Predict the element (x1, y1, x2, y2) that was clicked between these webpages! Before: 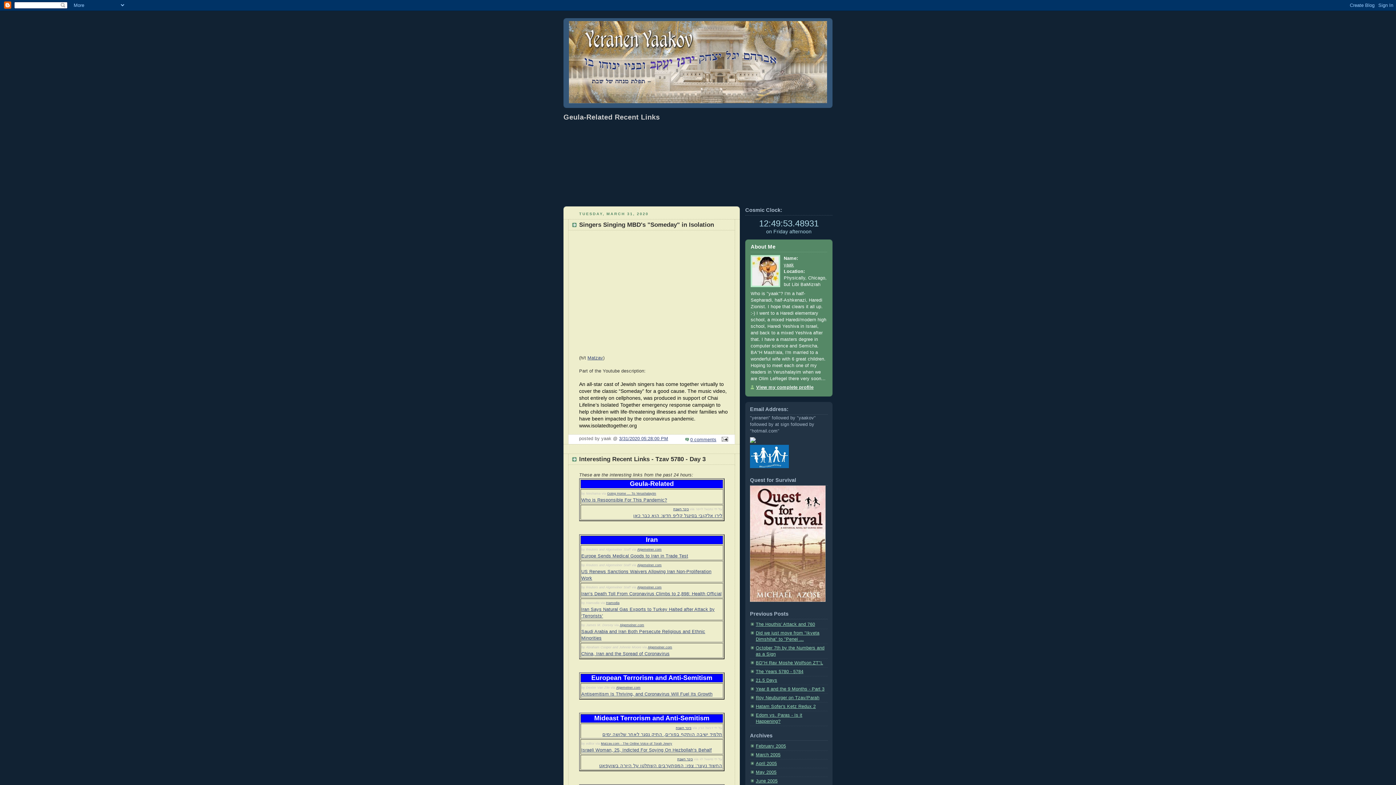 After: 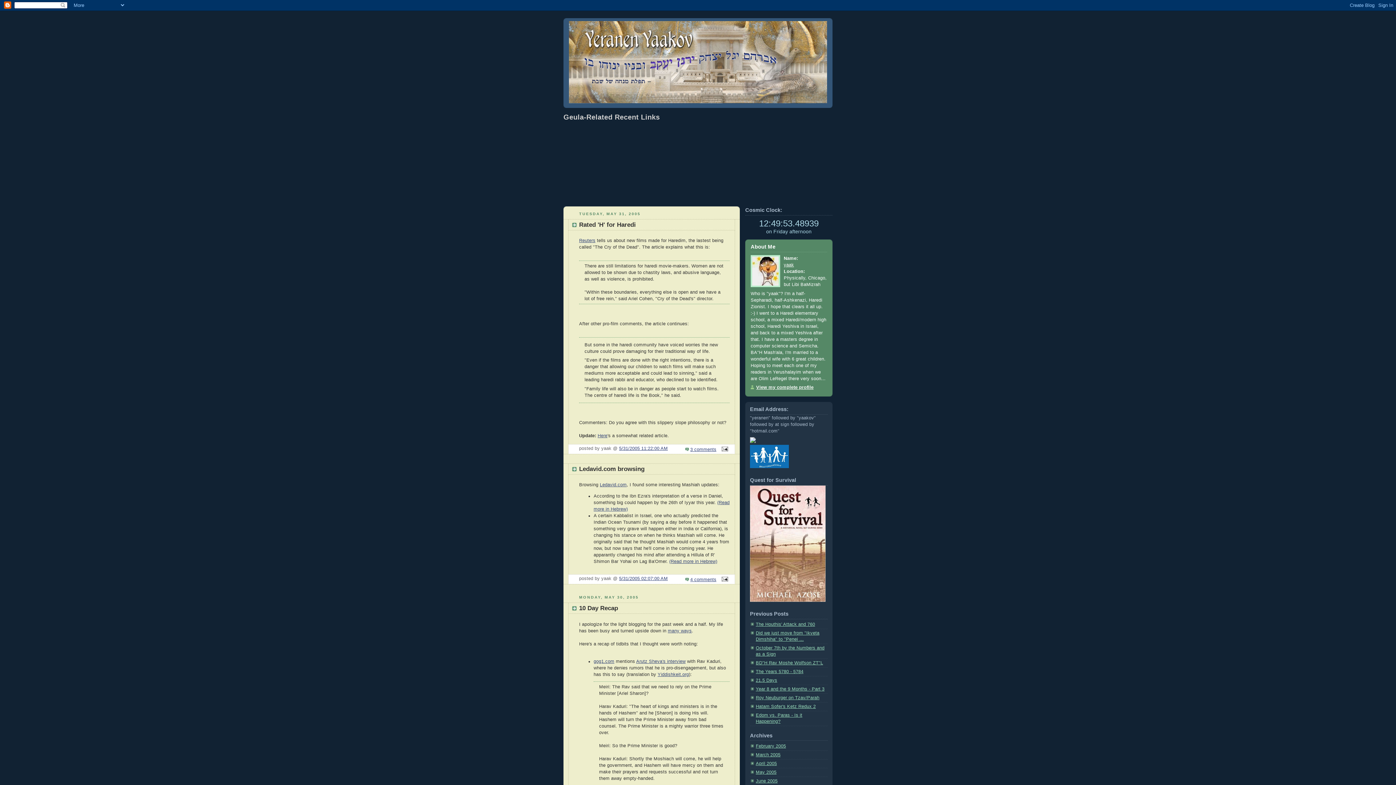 Action: label: May 2005 bbox: (756, 770, 776, 775)